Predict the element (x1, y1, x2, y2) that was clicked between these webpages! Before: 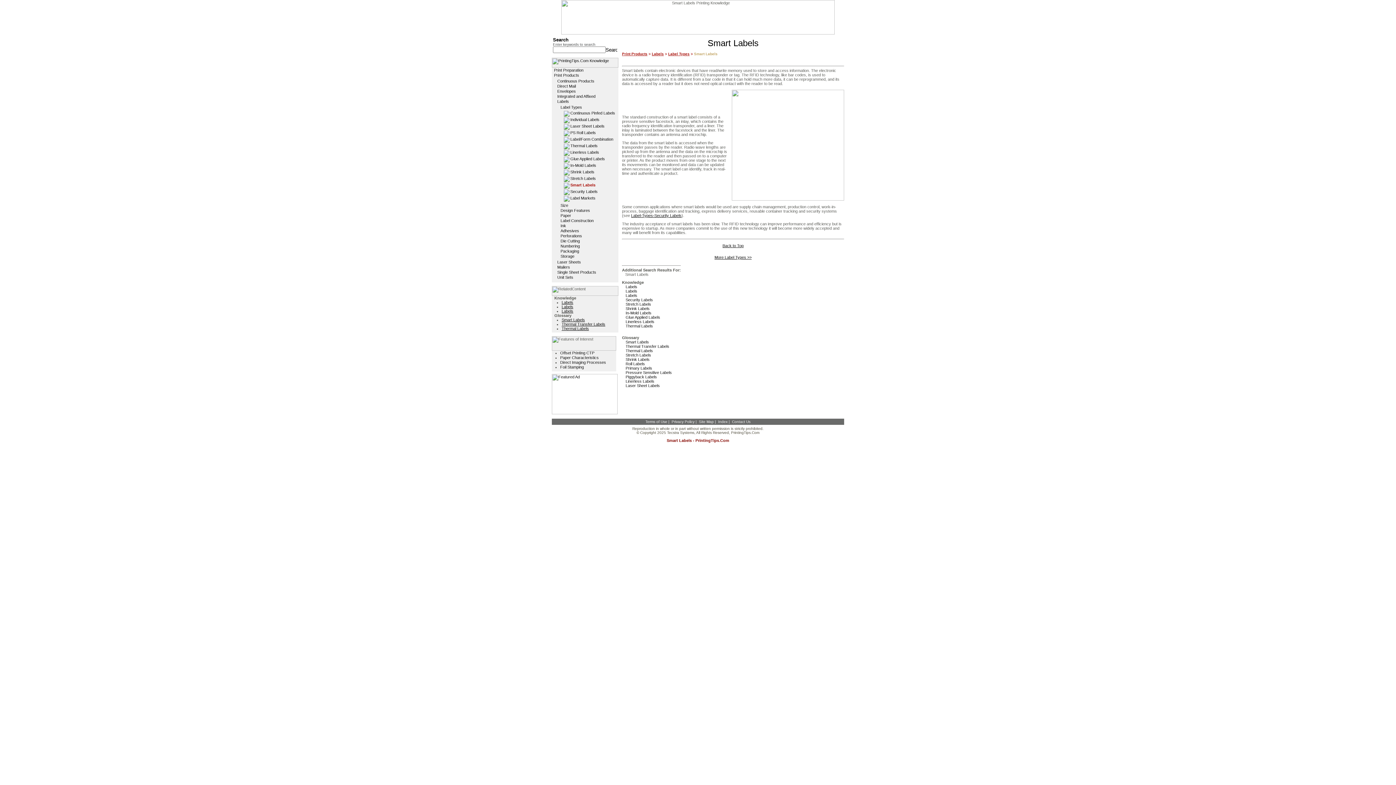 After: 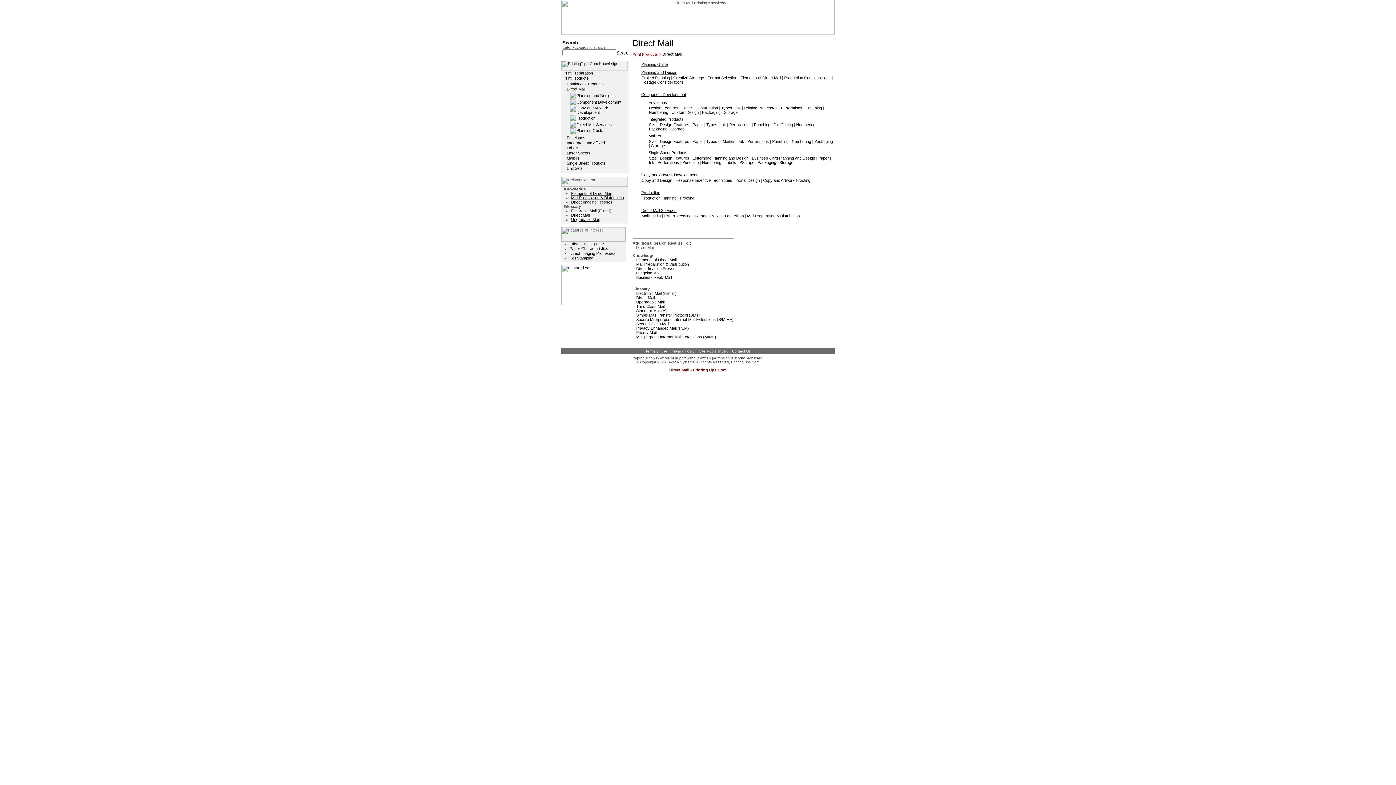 Action: label: Direct Mail bbox: (557, 84, 576, 88)